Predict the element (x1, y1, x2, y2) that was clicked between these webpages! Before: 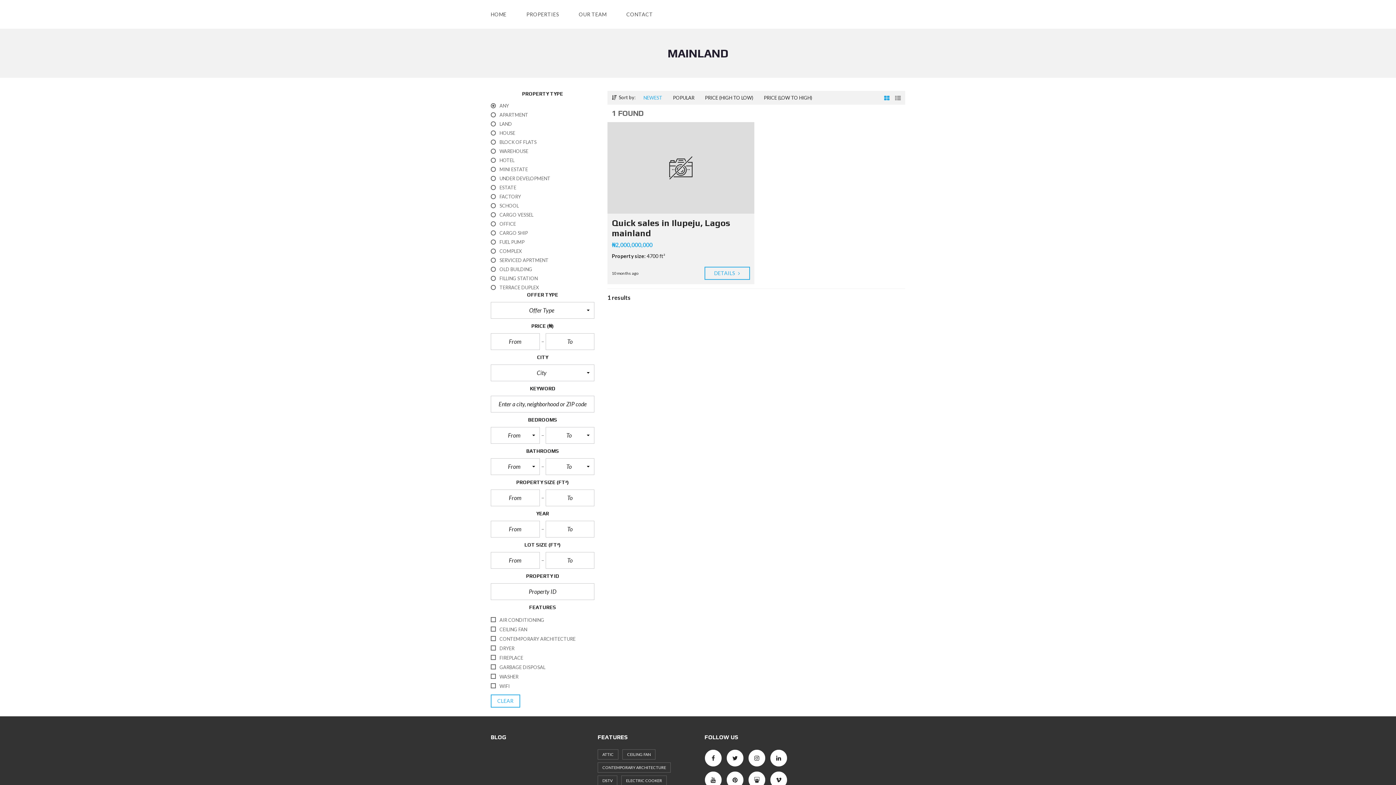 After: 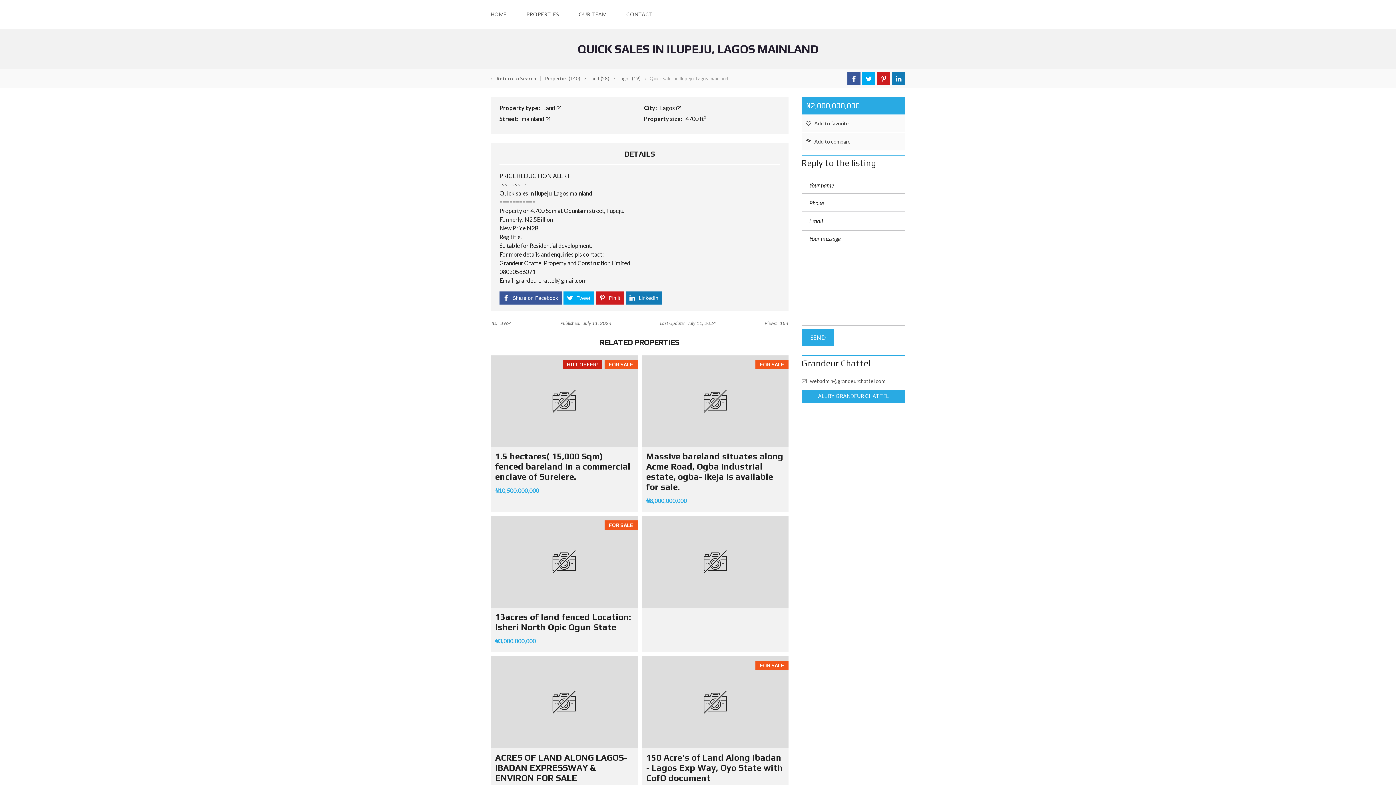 Action: bbox: (607, 122, 754, 213)